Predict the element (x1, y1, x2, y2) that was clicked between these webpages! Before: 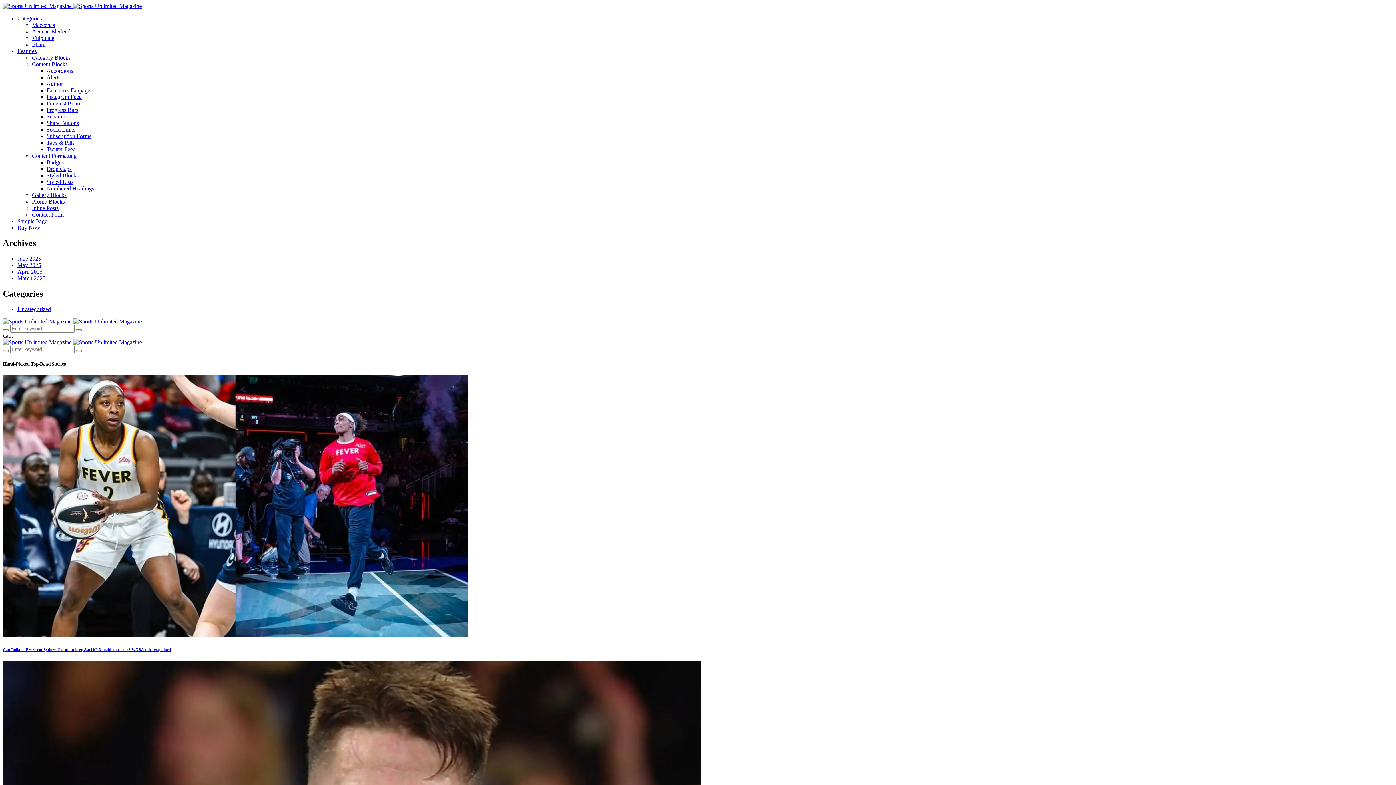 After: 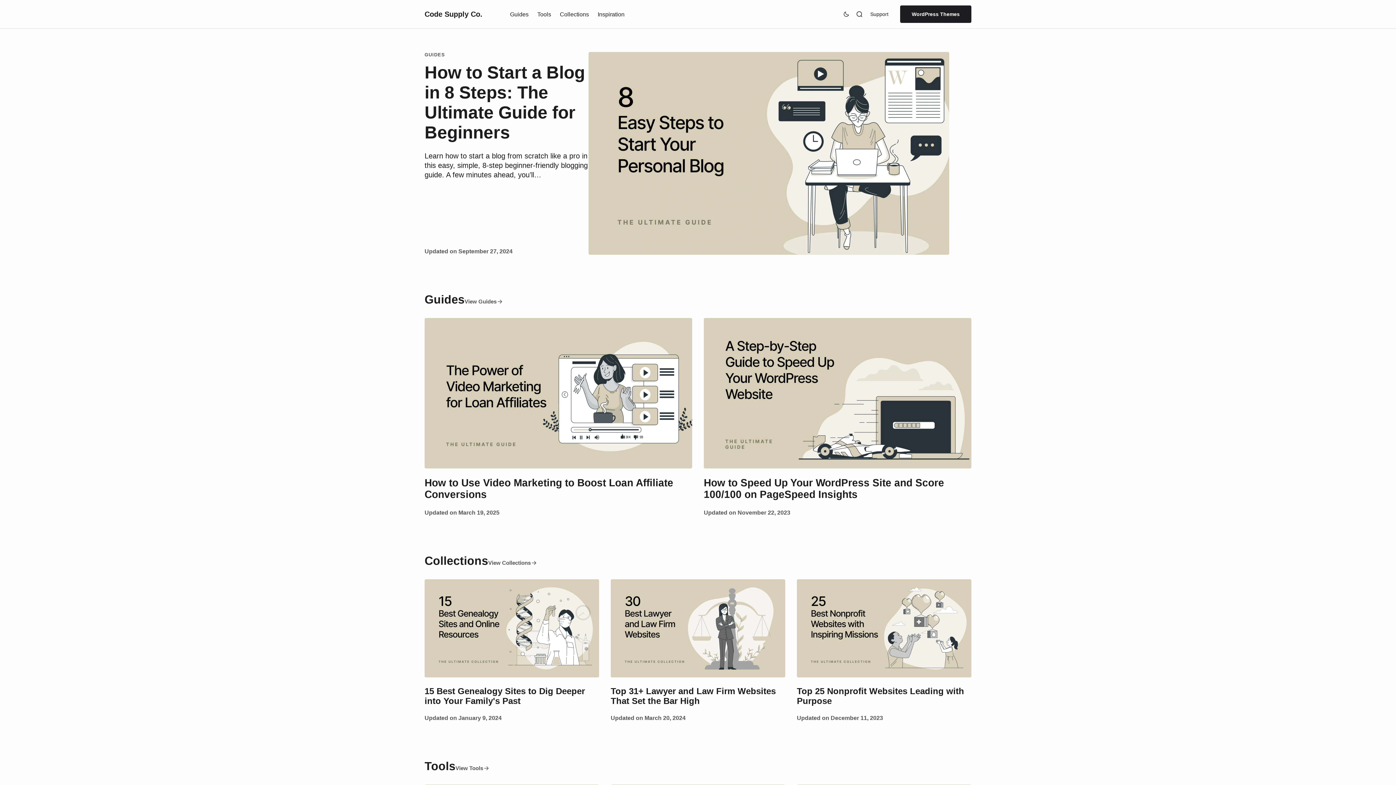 Action: bbox: (17, 224, 40, 230) label: Buy Now